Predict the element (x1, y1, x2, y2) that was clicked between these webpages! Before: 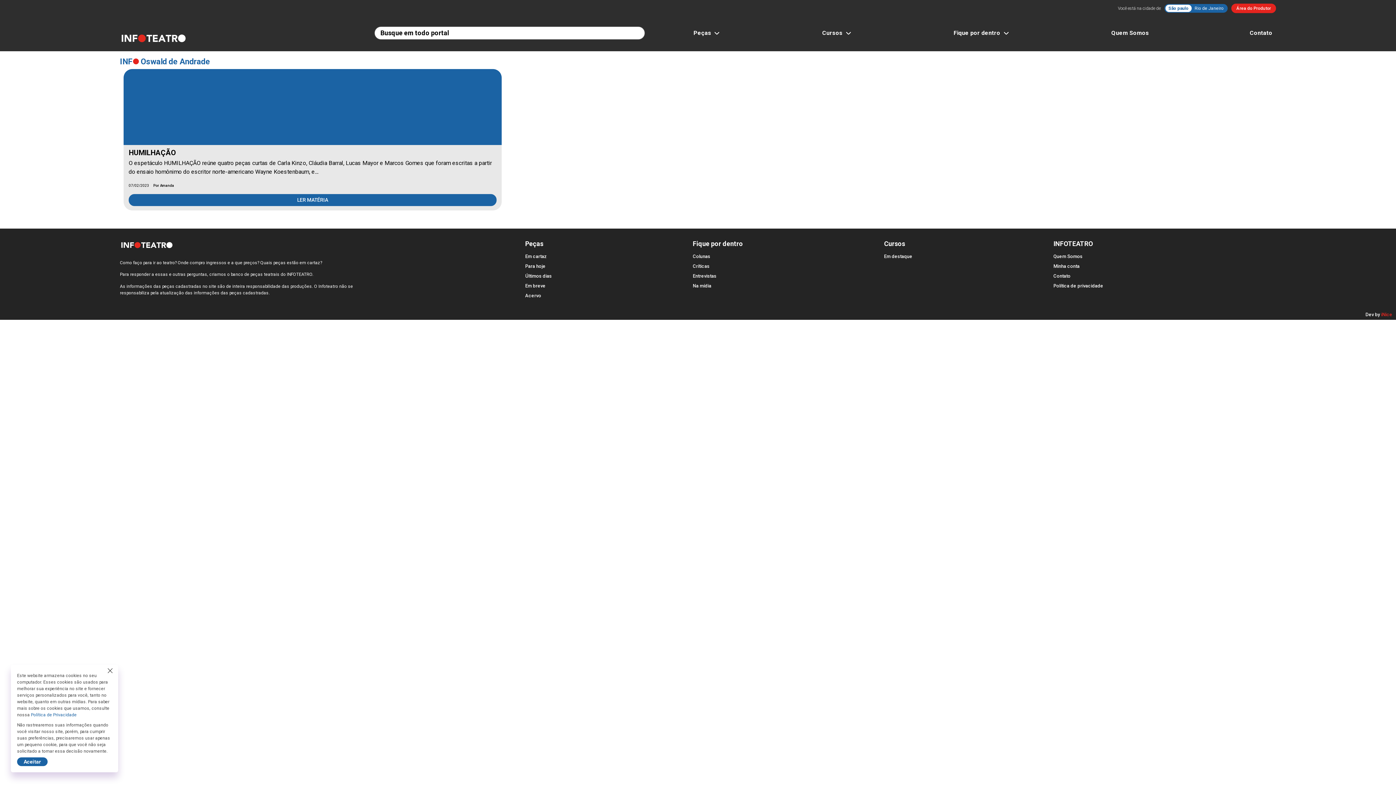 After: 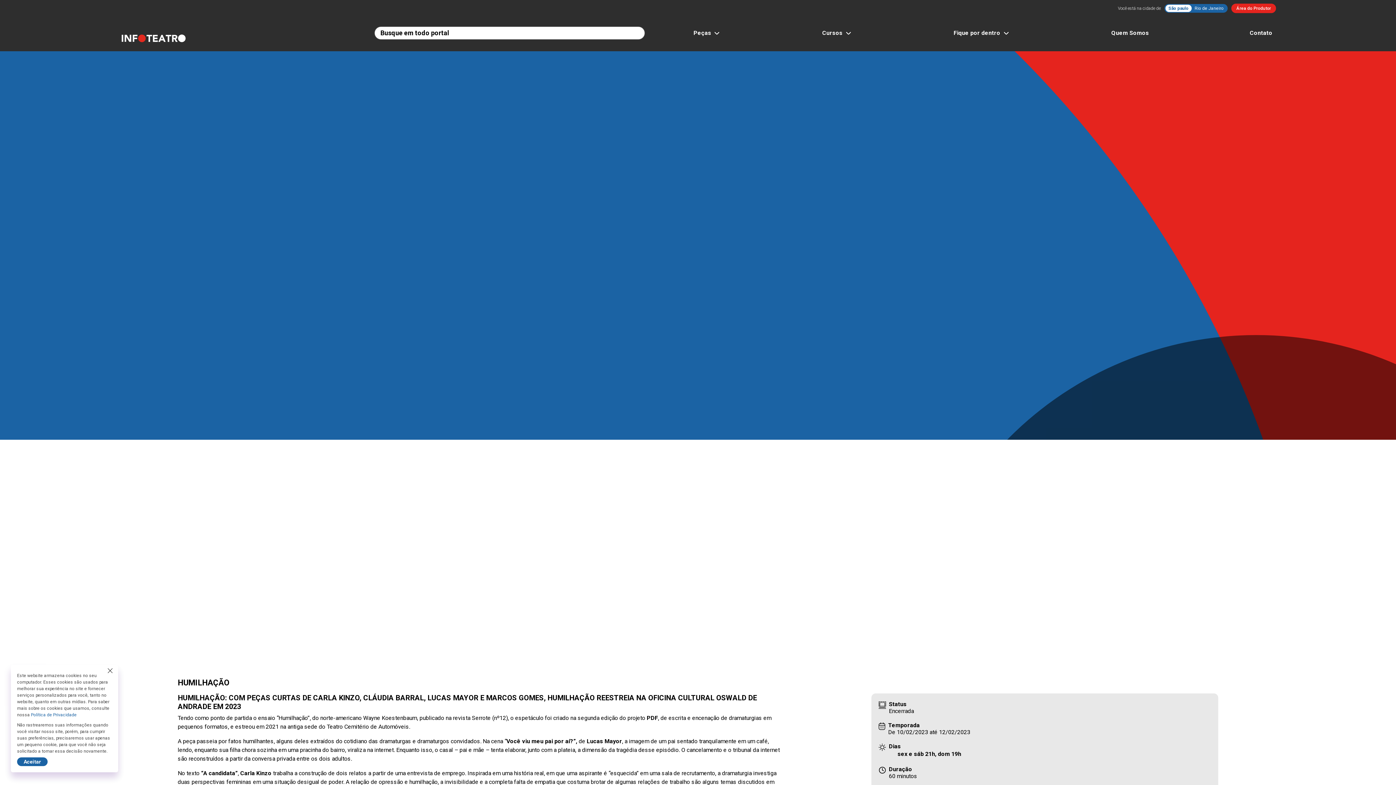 Action: bbox: (128, 194, 496, 206) label: LER MATÉRIA